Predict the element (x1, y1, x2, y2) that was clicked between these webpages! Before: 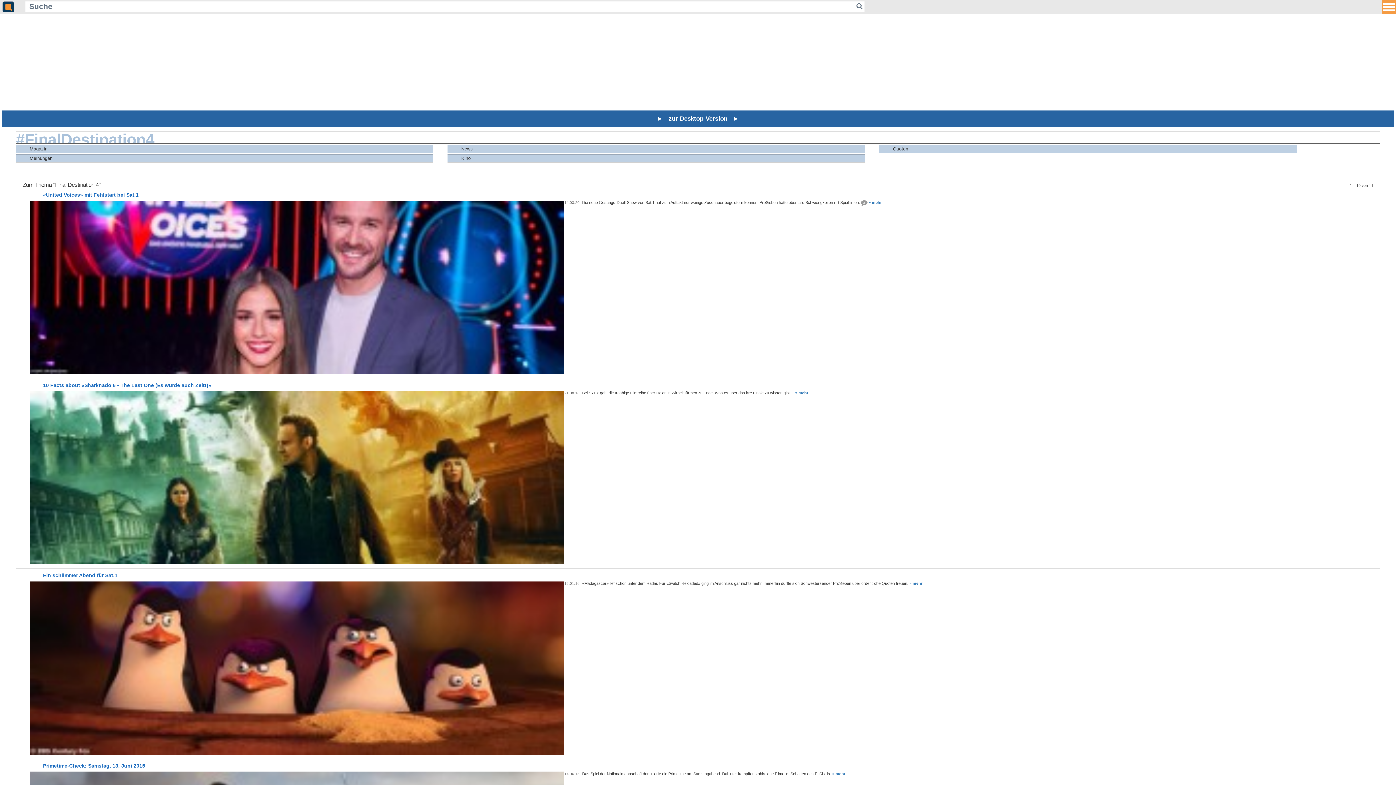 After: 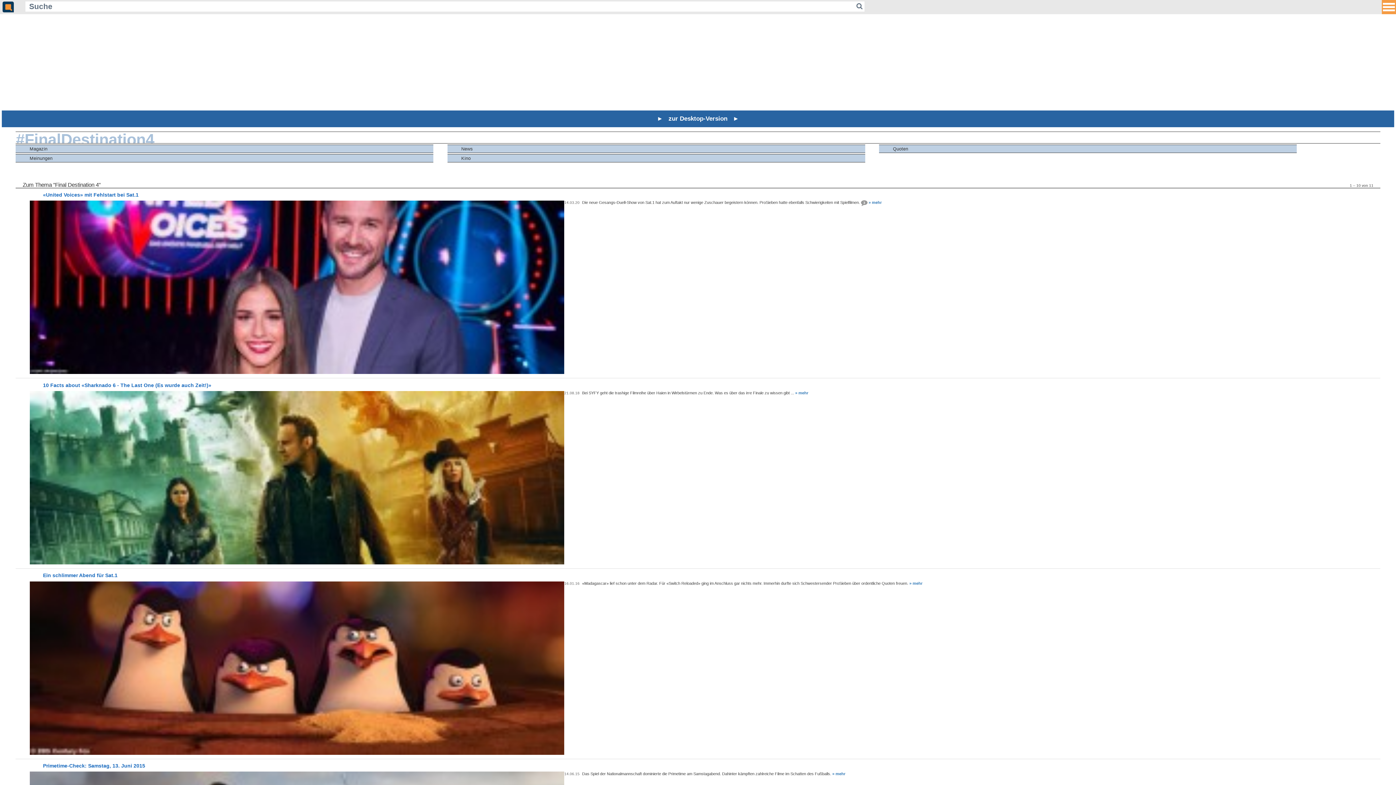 Action: label: #FinalDestination4 bbox: (1, 131, 1394, 143)